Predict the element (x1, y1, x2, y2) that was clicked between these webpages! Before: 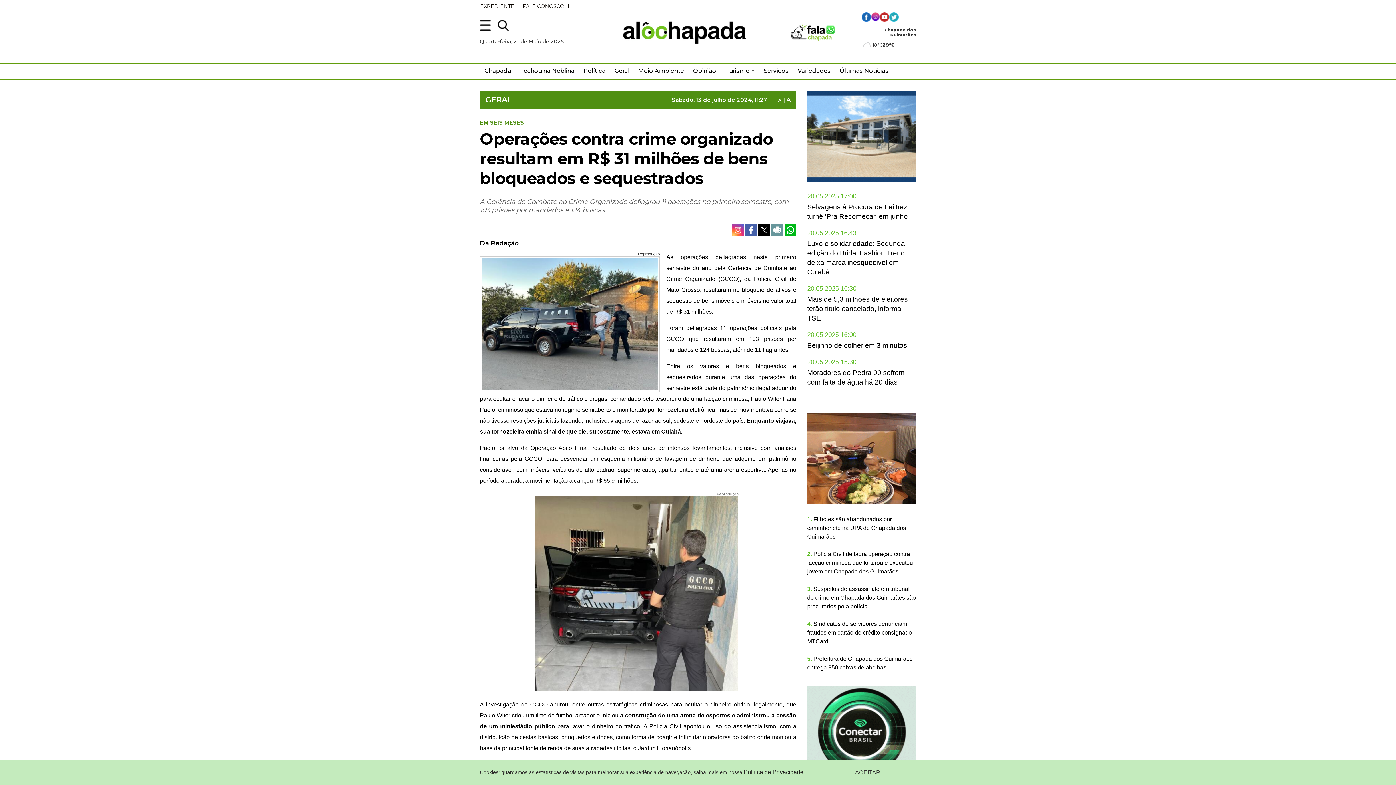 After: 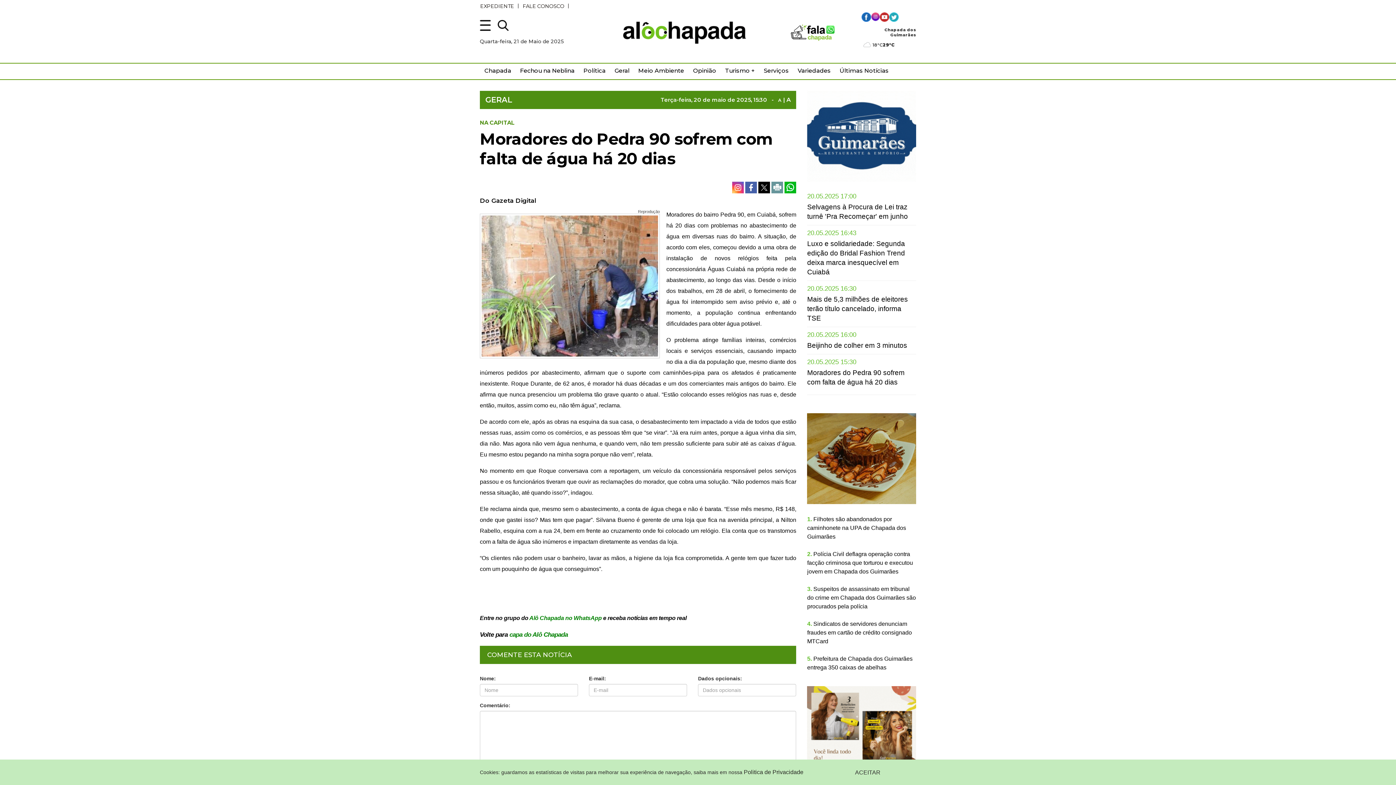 Action: label: 20.05.2025 15:30 bbox: (807, 358, 916, 365)